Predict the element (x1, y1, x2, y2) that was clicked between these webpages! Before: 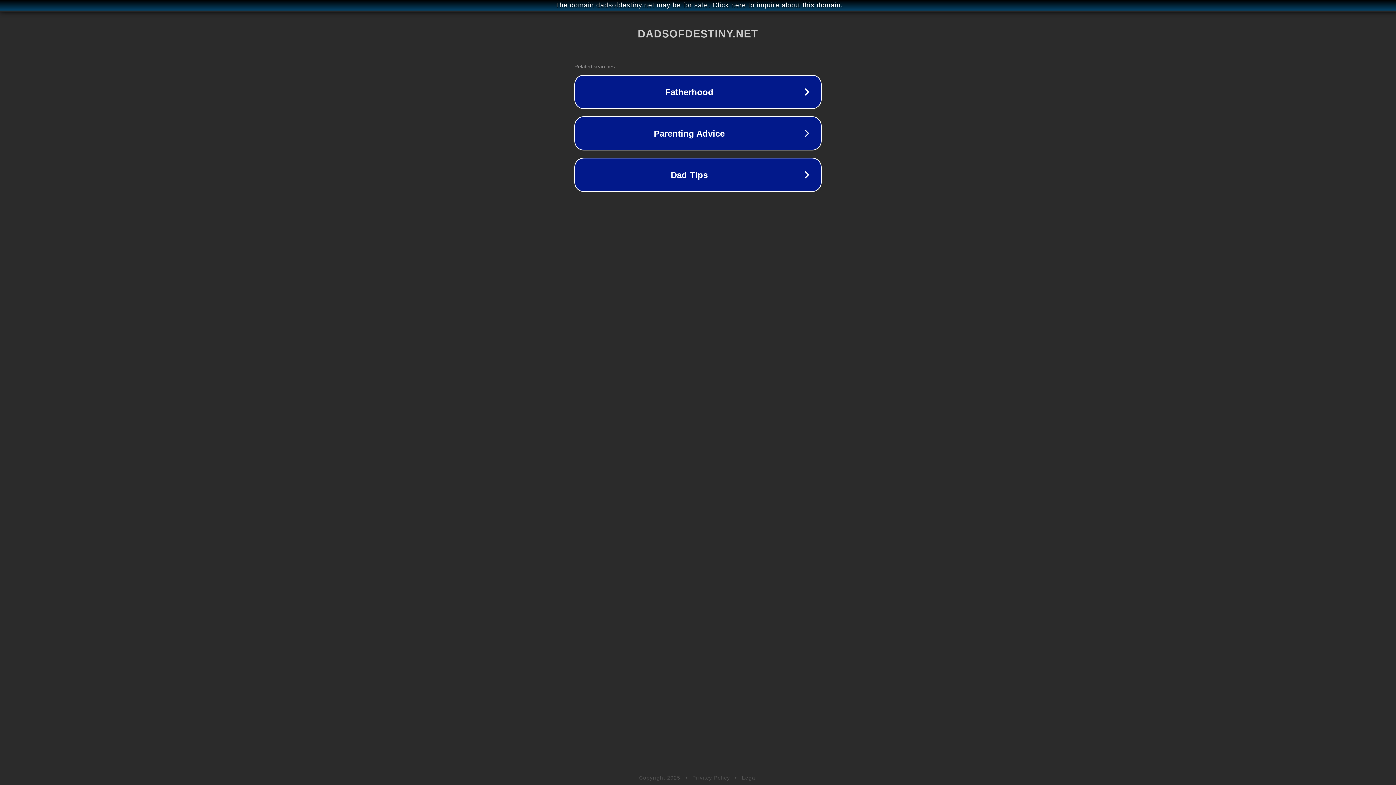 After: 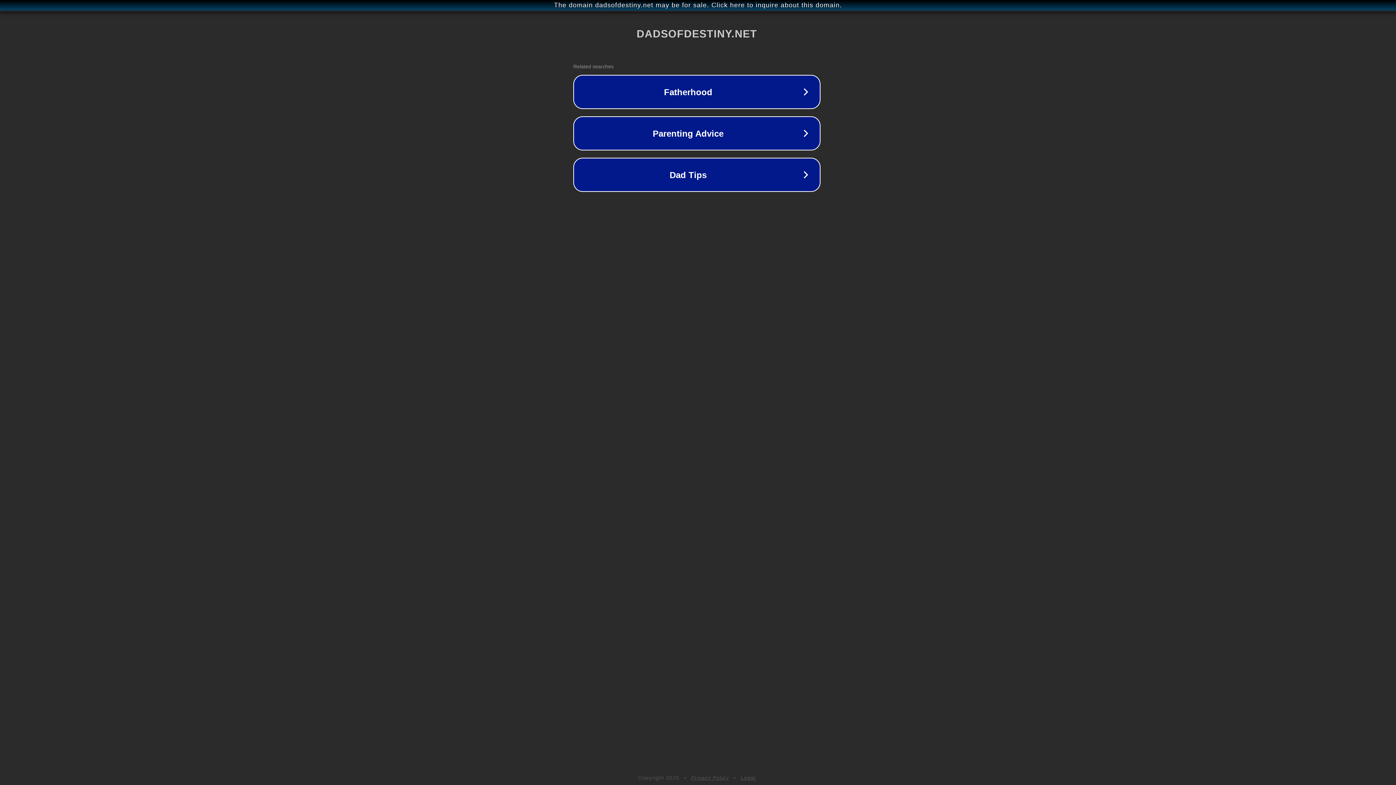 Action: label: The domain dadsofdestiny.net may be for sale. Click here to inquire about this domain. bbox: (1, 1, 1397, 9)